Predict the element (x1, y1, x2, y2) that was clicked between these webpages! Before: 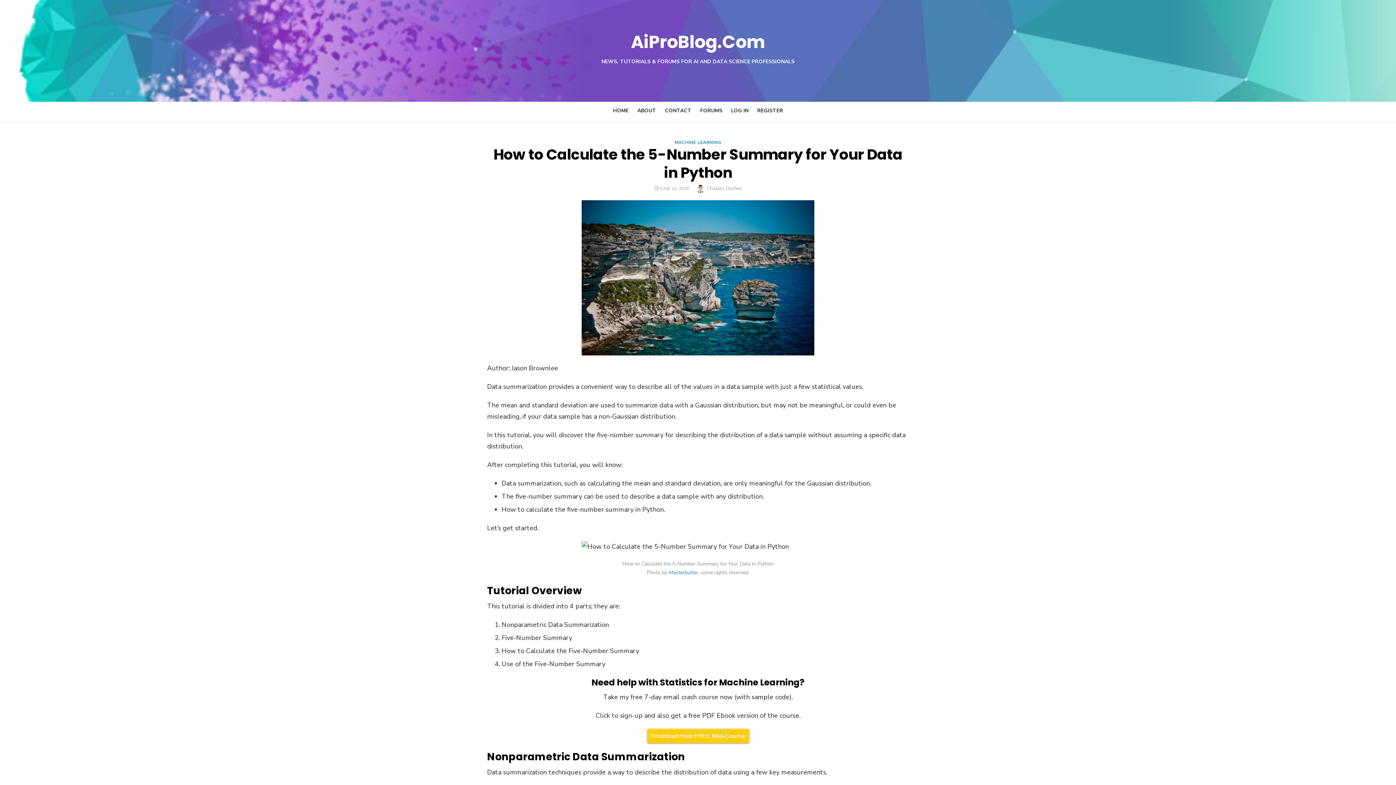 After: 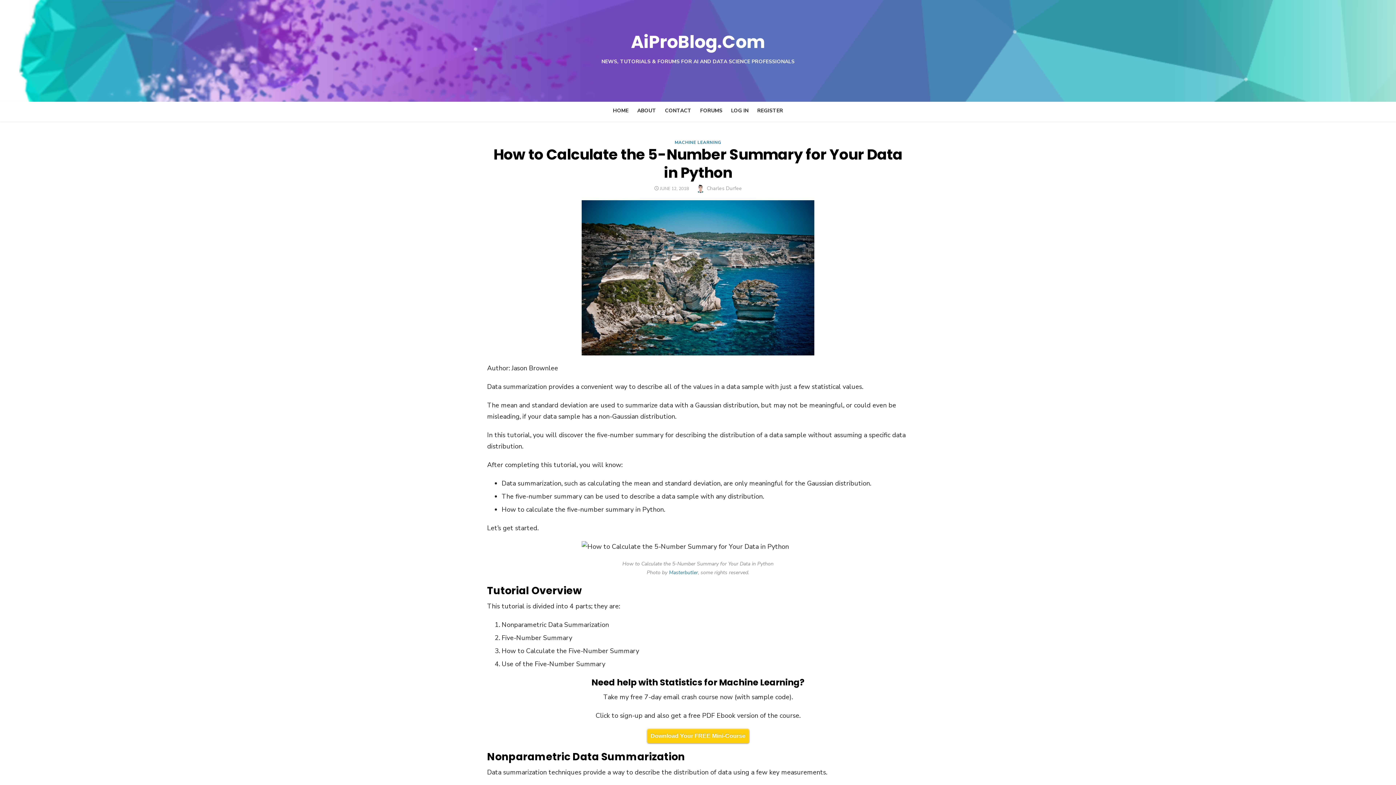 Action: label: JUNE 12, 2018 bbox: (660, 185, 689, 191)